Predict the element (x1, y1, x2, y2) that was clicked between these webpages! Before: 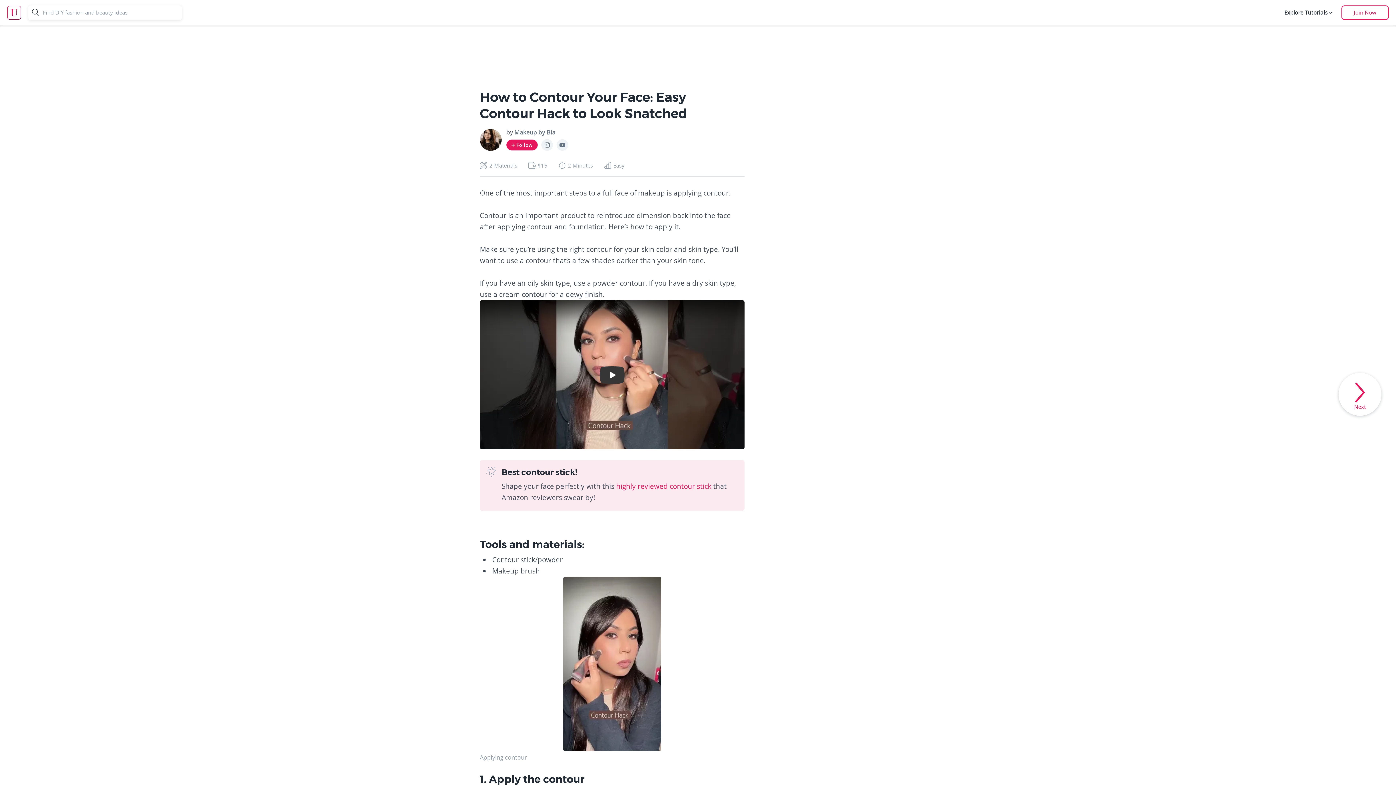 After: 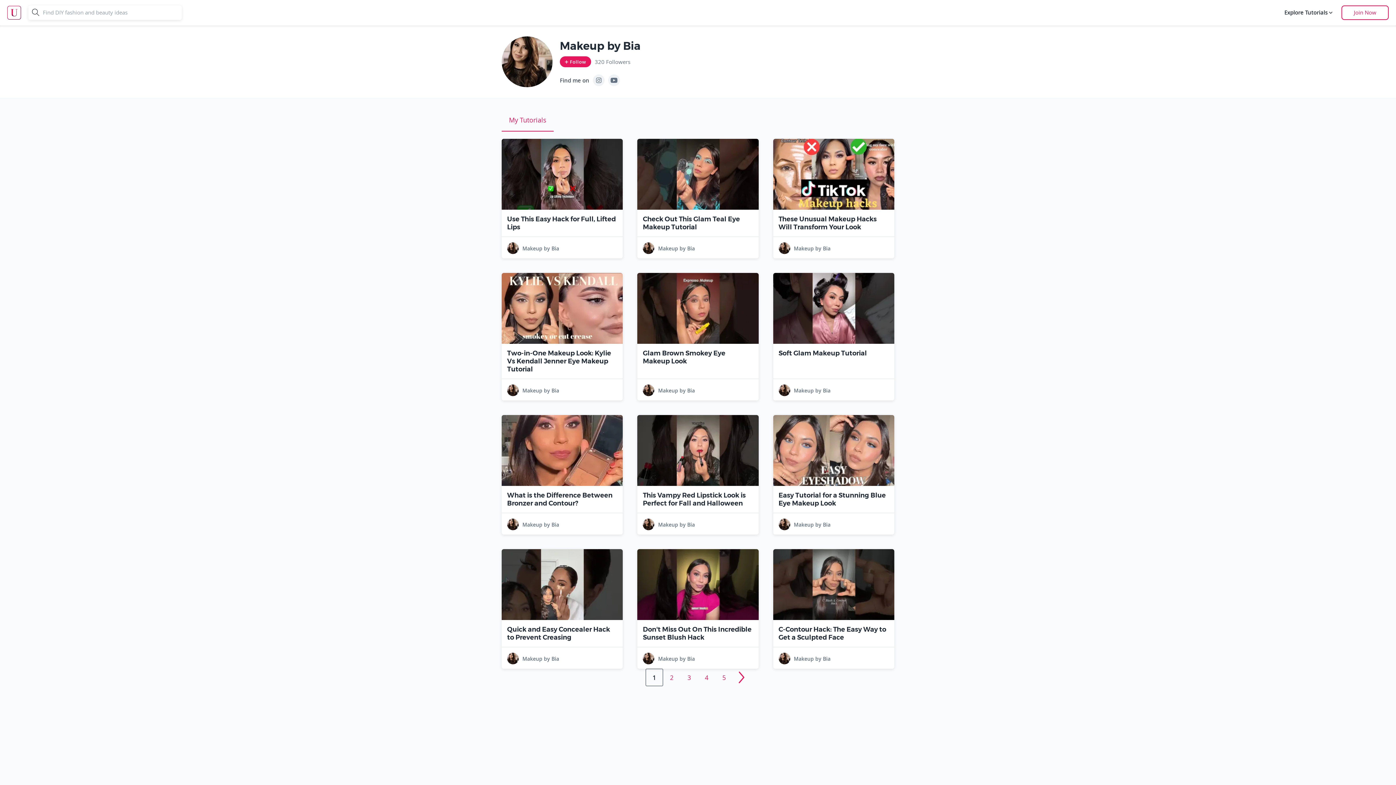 Action: bbox: (480, 129, 501, 150)